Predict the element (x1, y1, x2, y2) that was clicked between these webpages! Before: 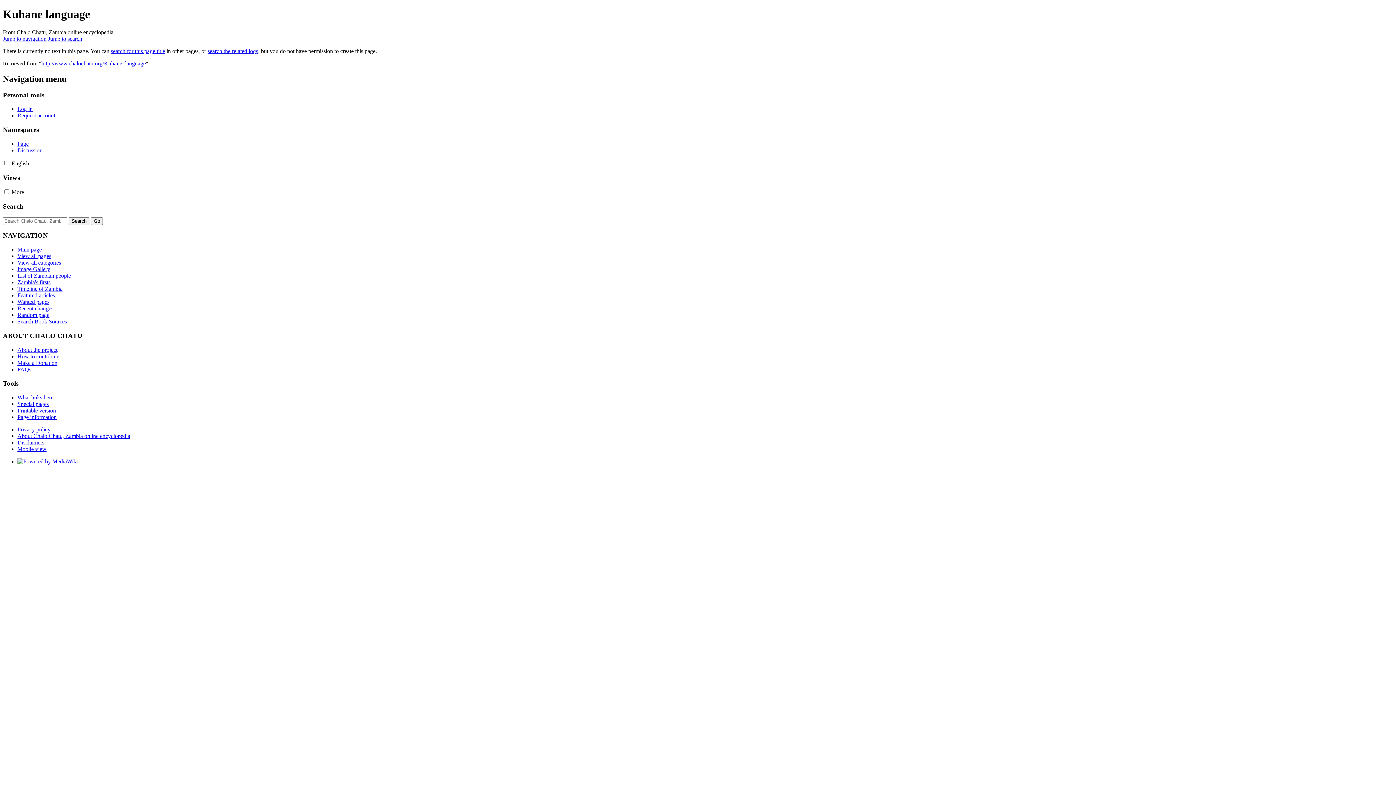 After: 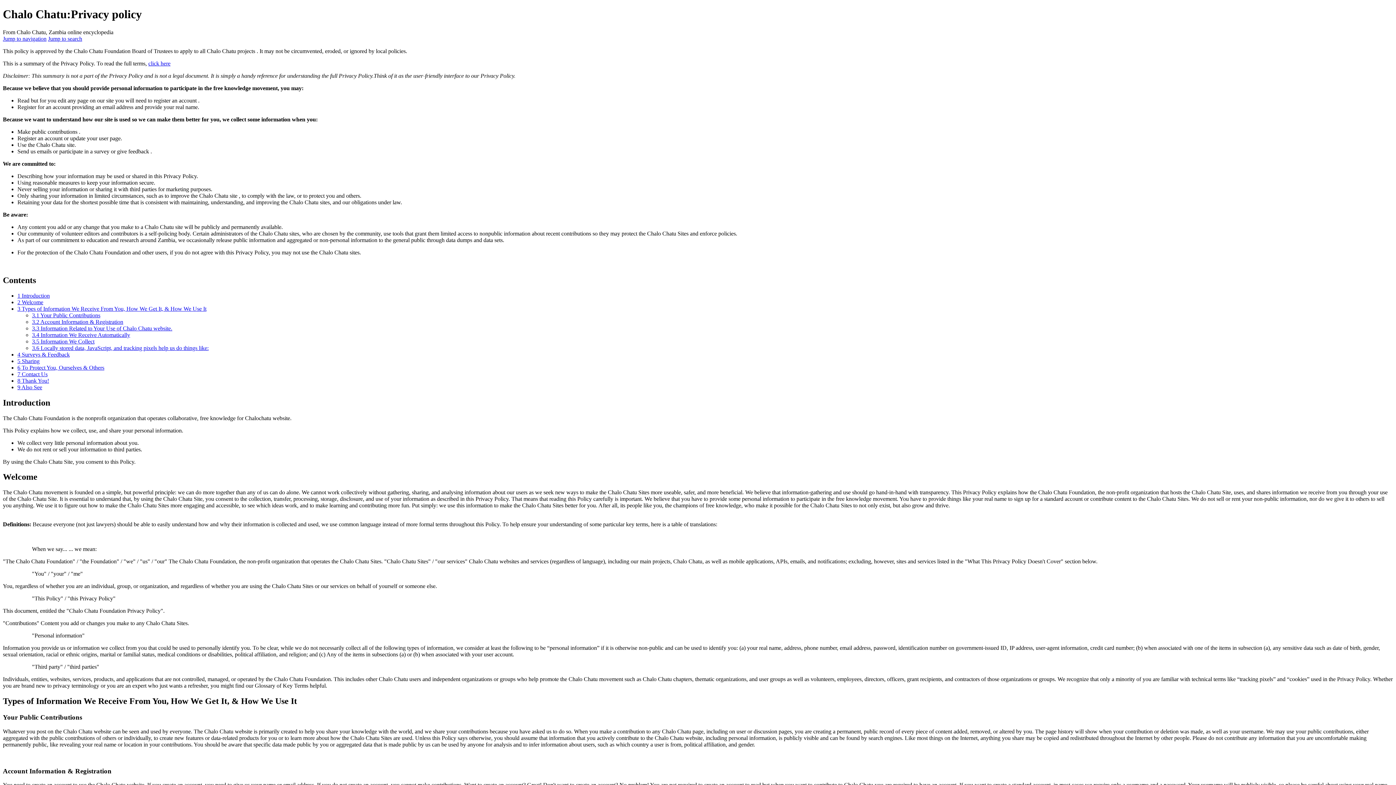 Action: bbox: (17, 426, 50, 432) label: Privacy policy